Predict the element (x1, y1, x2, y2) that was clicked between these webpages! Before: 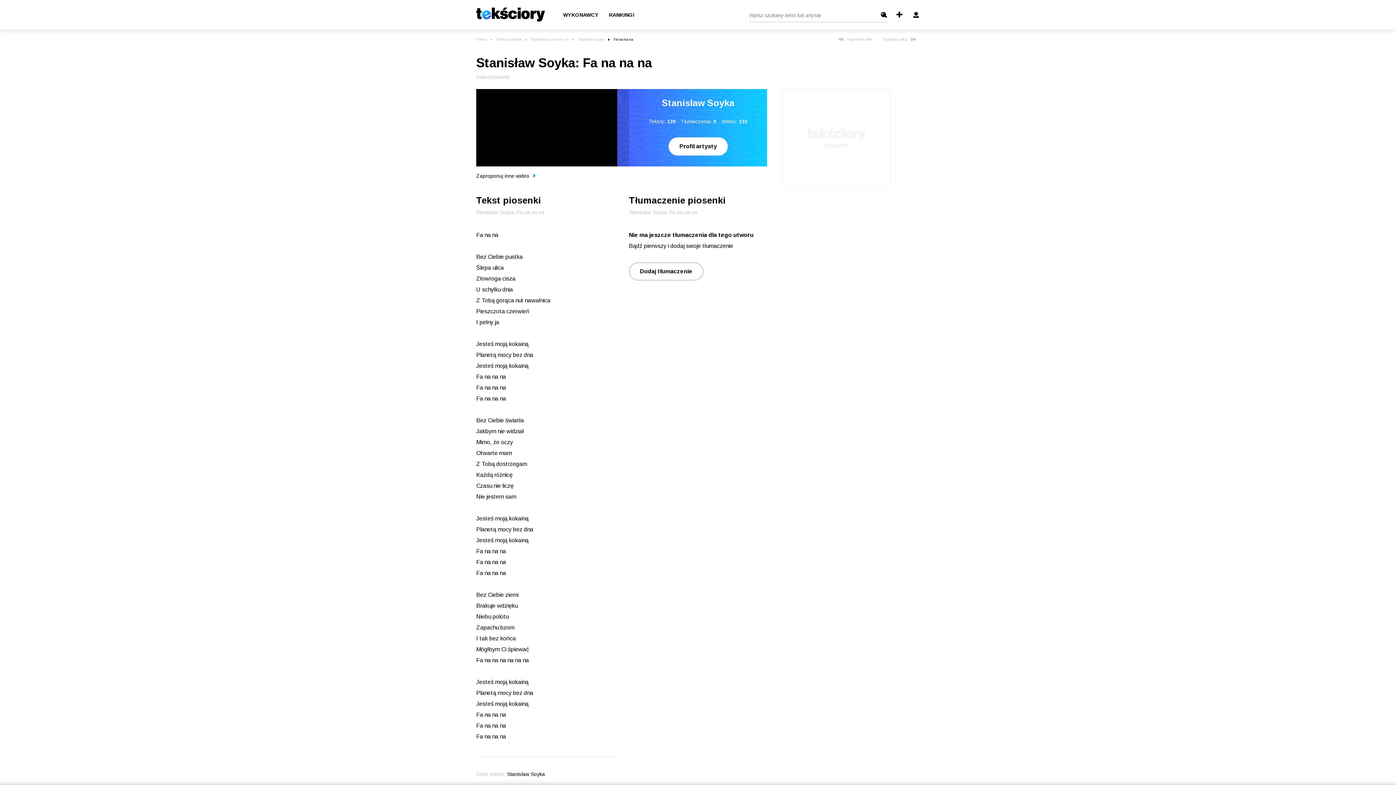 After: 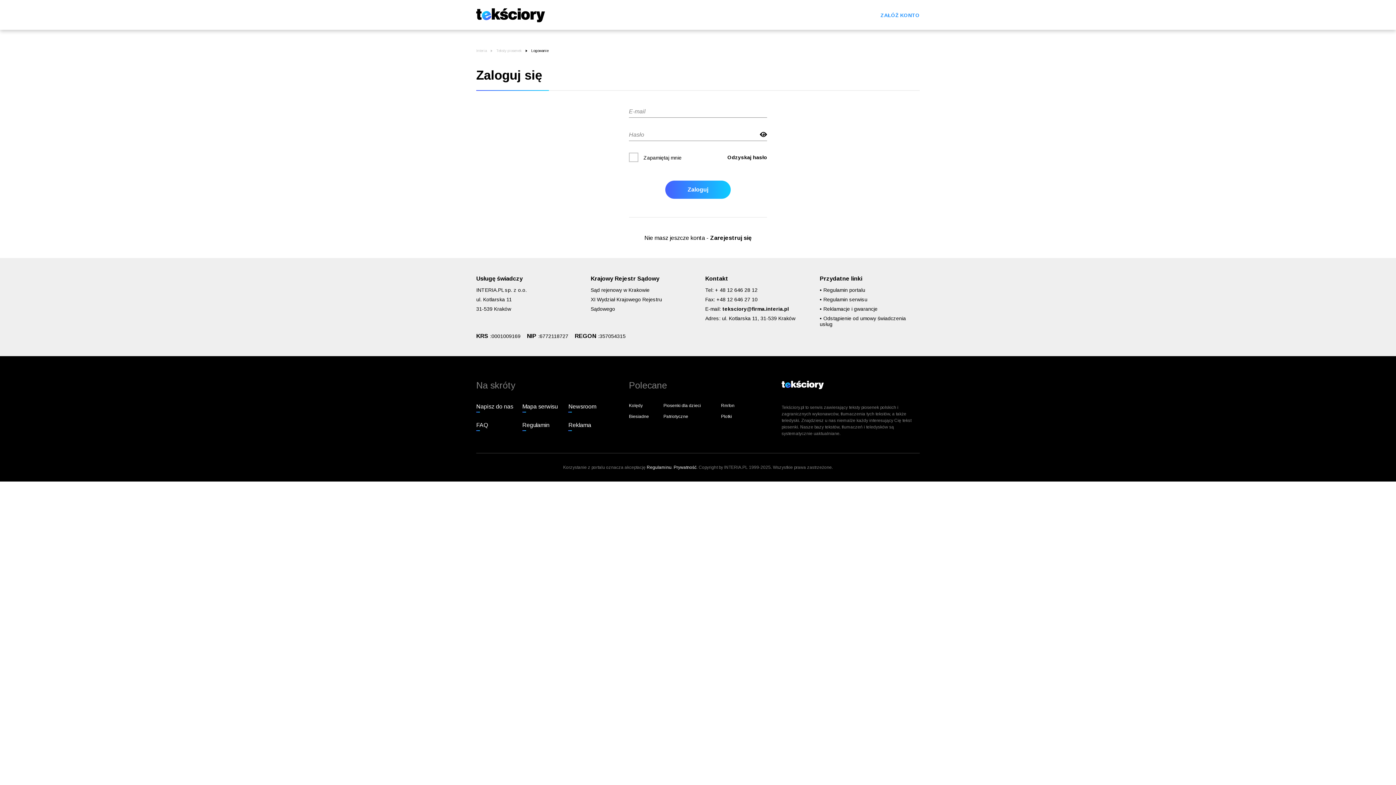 Action: bbox: (909, 9, 920, 19)